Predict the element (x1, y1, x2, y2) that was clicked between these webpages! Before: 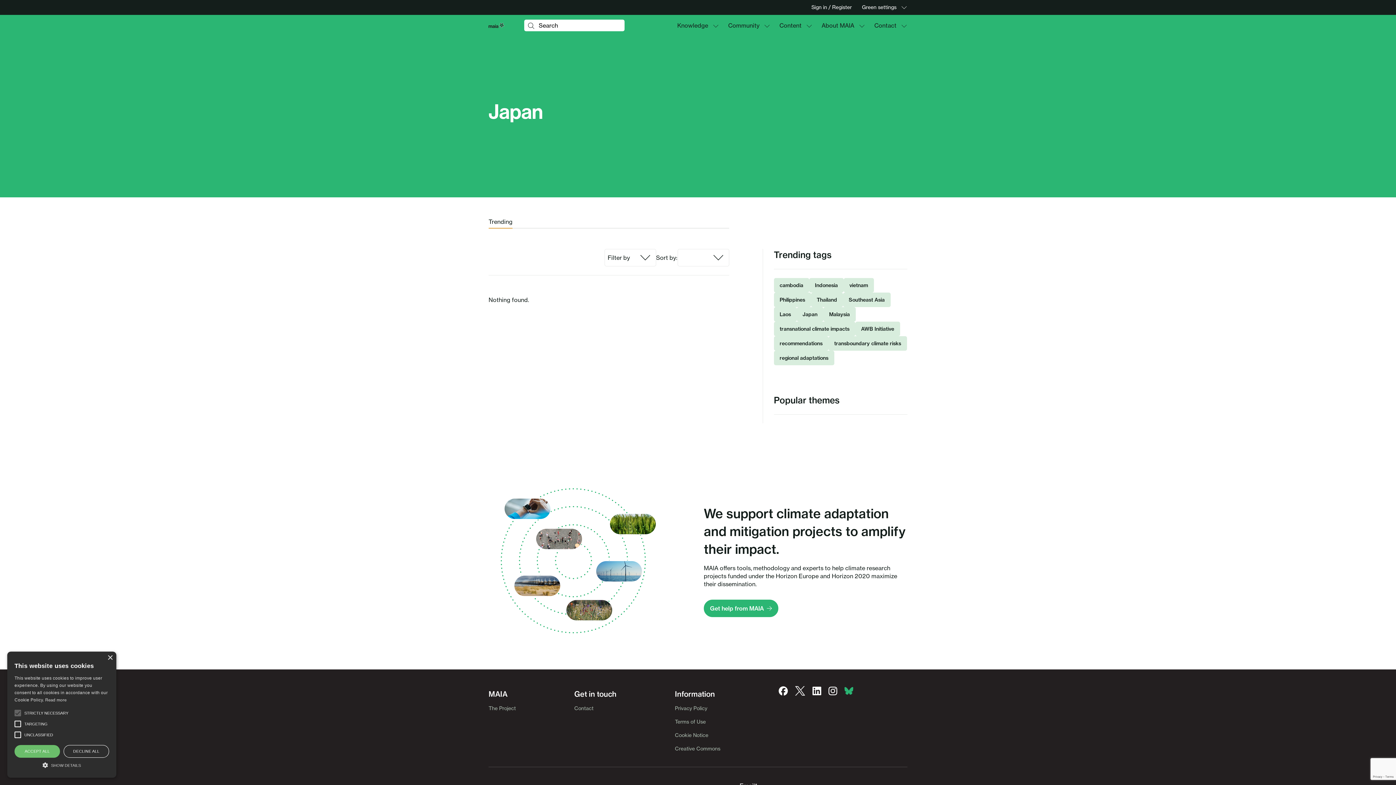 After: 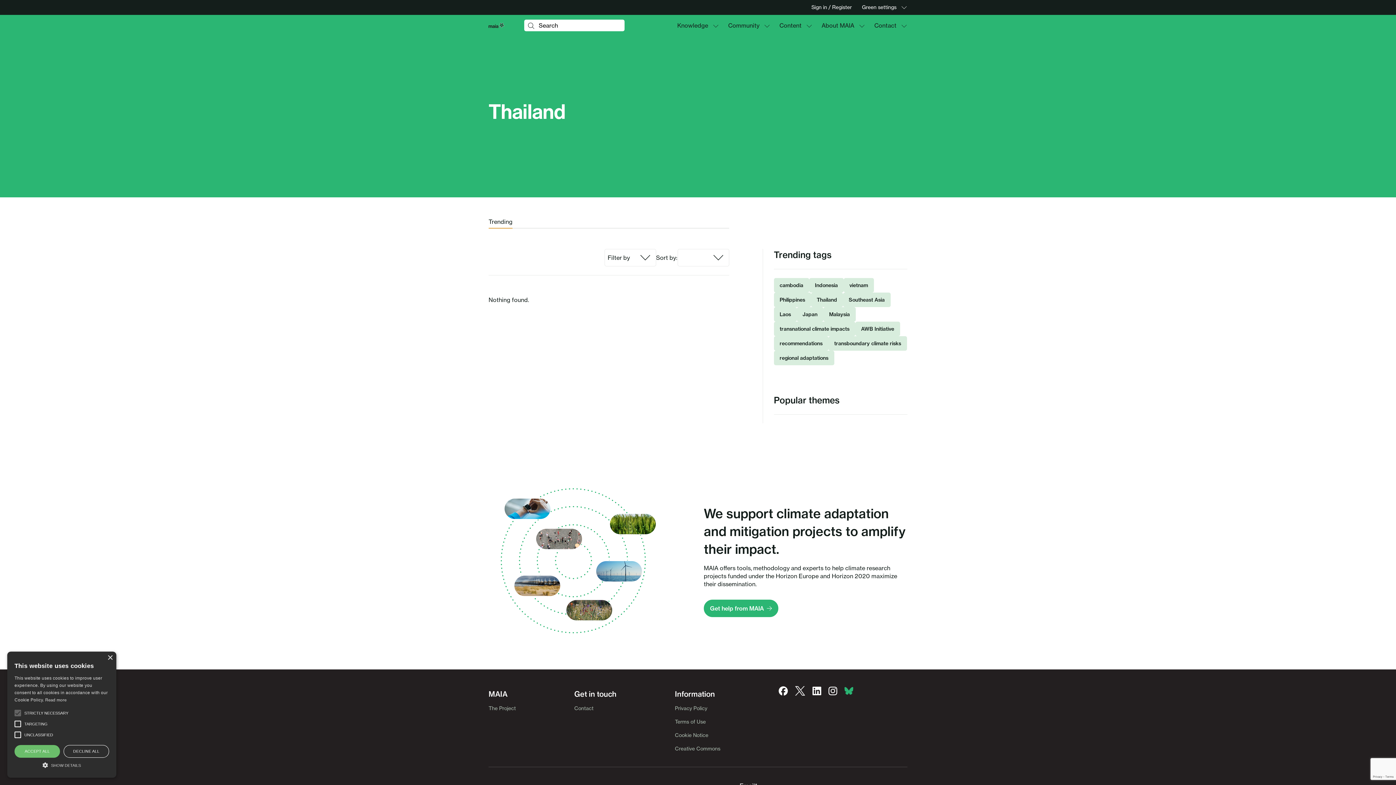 Action: bbox: (811, 292, 843, 307) label: Thailand